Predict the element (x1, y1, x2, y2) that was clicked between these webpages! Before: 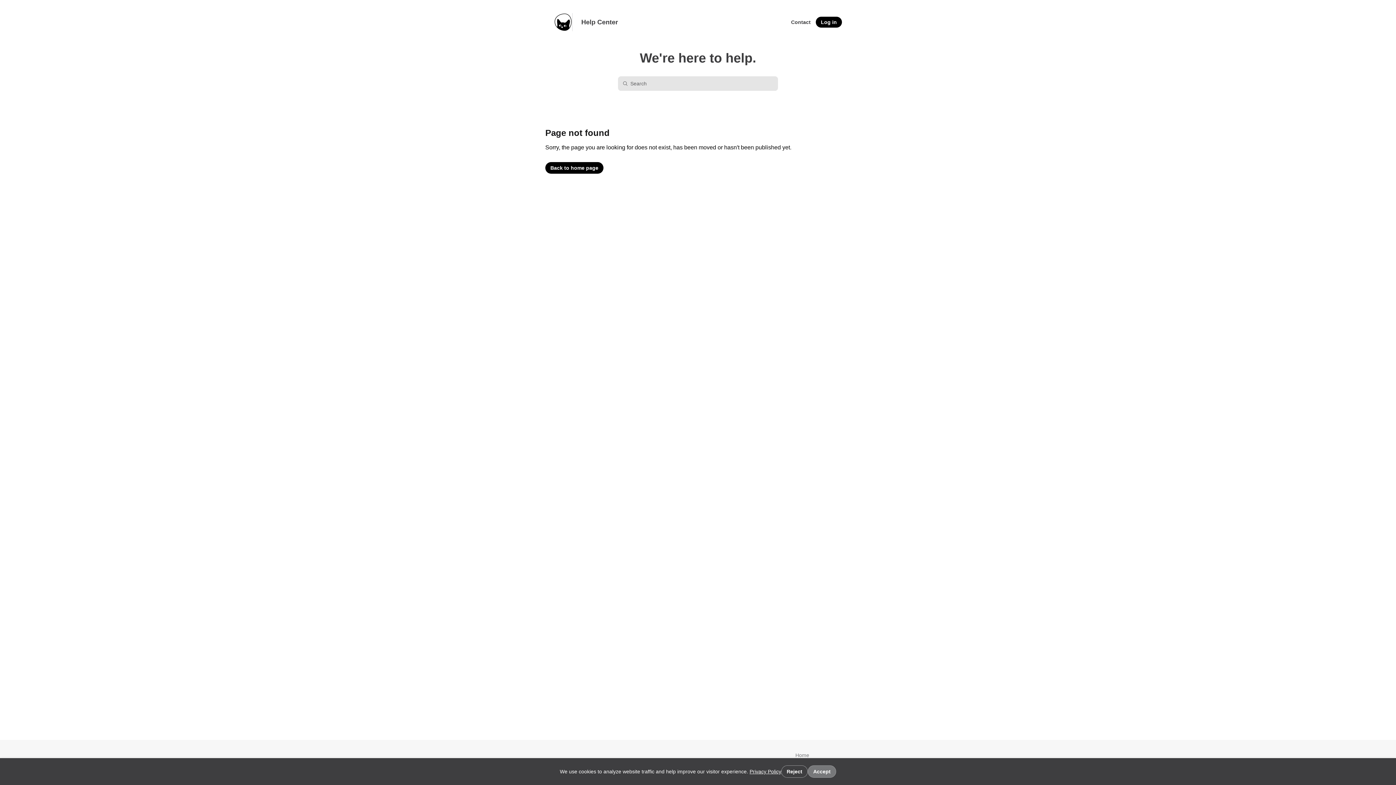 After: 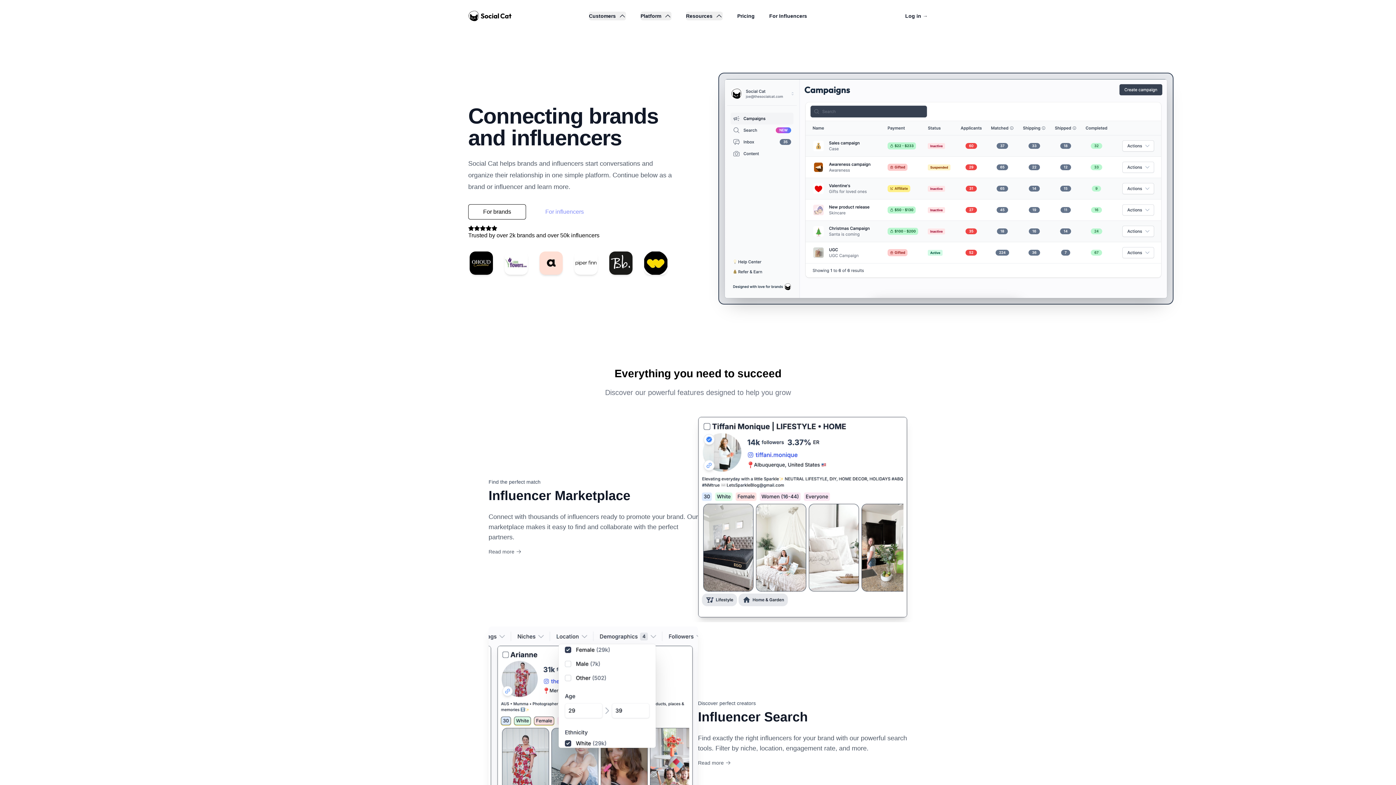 Action: bbox: (795, 752, 836, 759) label: Home